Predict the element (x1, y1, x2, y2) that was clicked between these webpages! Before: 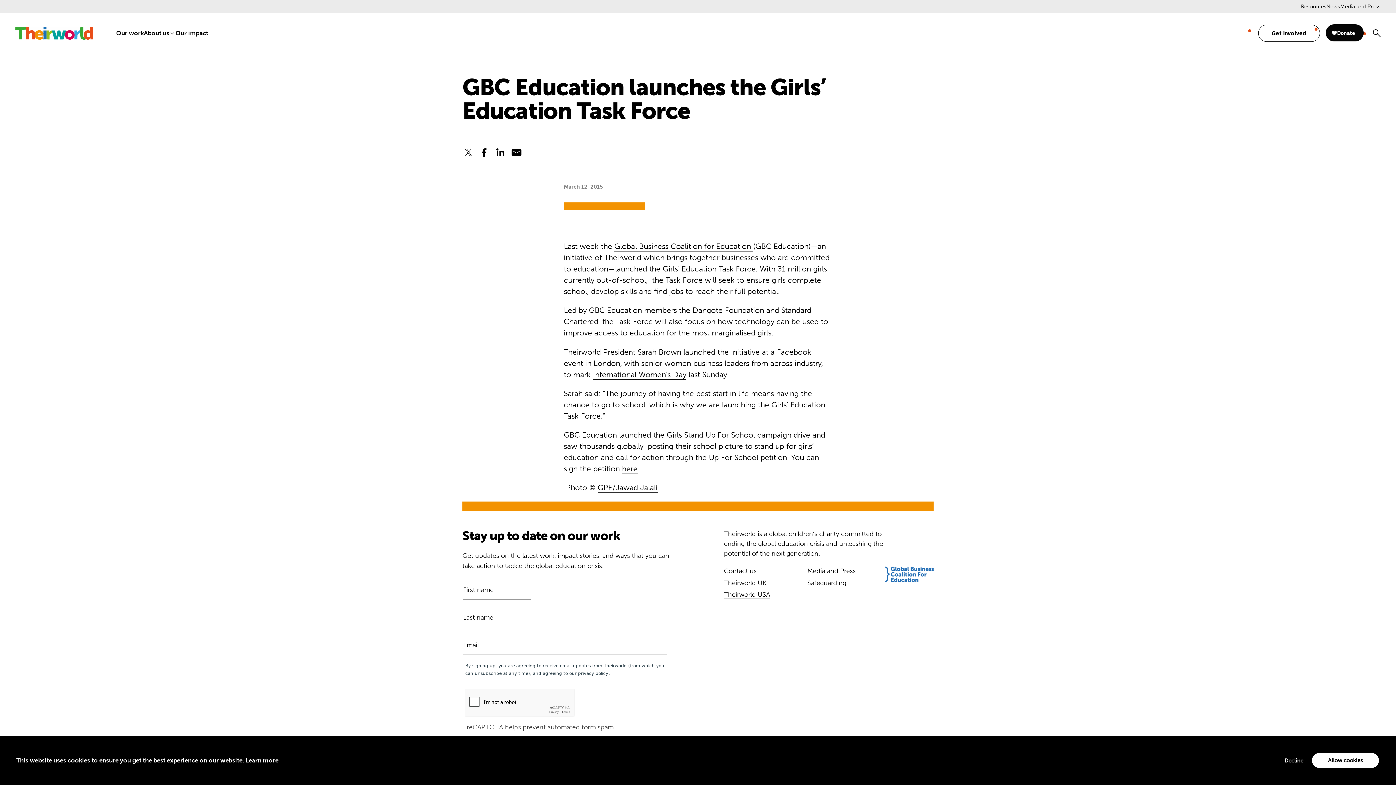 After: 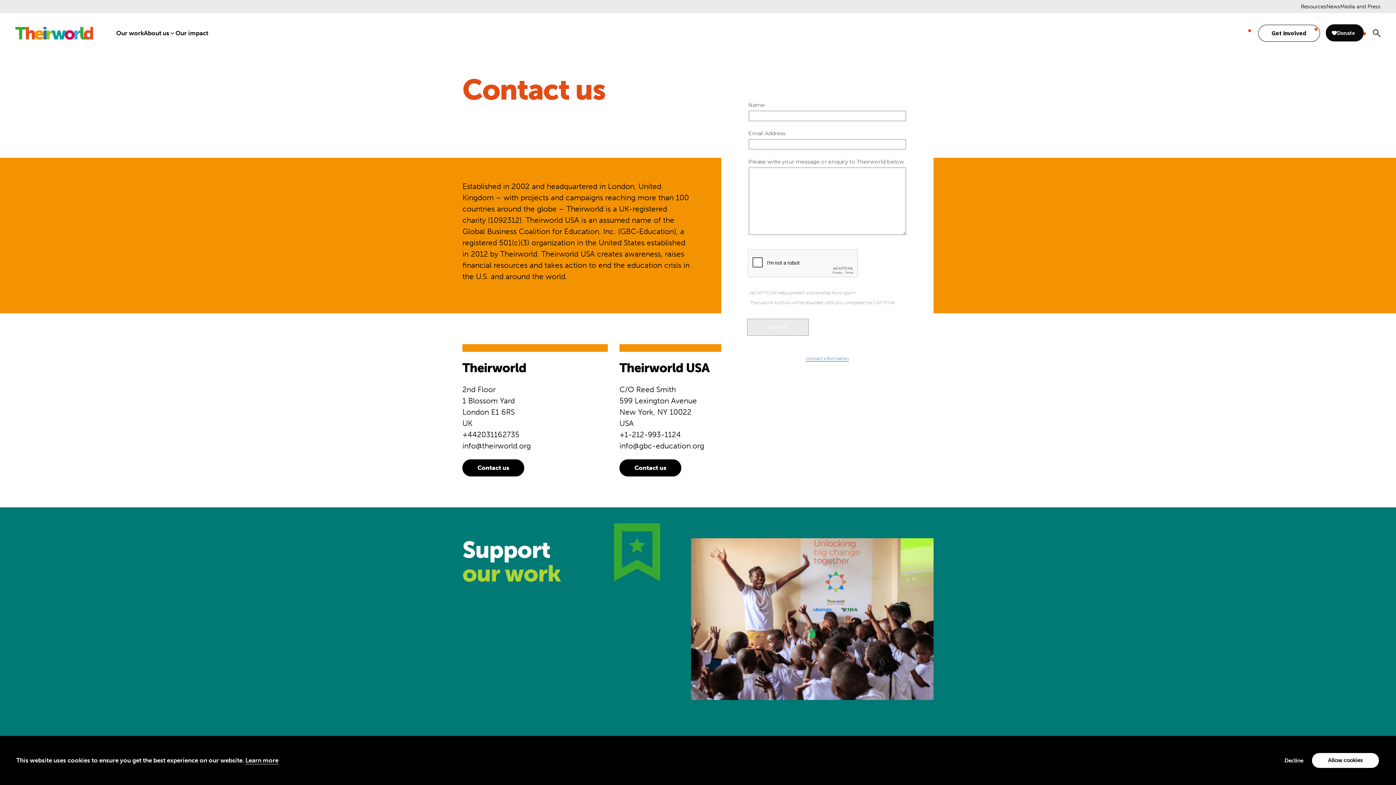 Action: bbox: (724, 590, 770, 598) label: Theirworld USA